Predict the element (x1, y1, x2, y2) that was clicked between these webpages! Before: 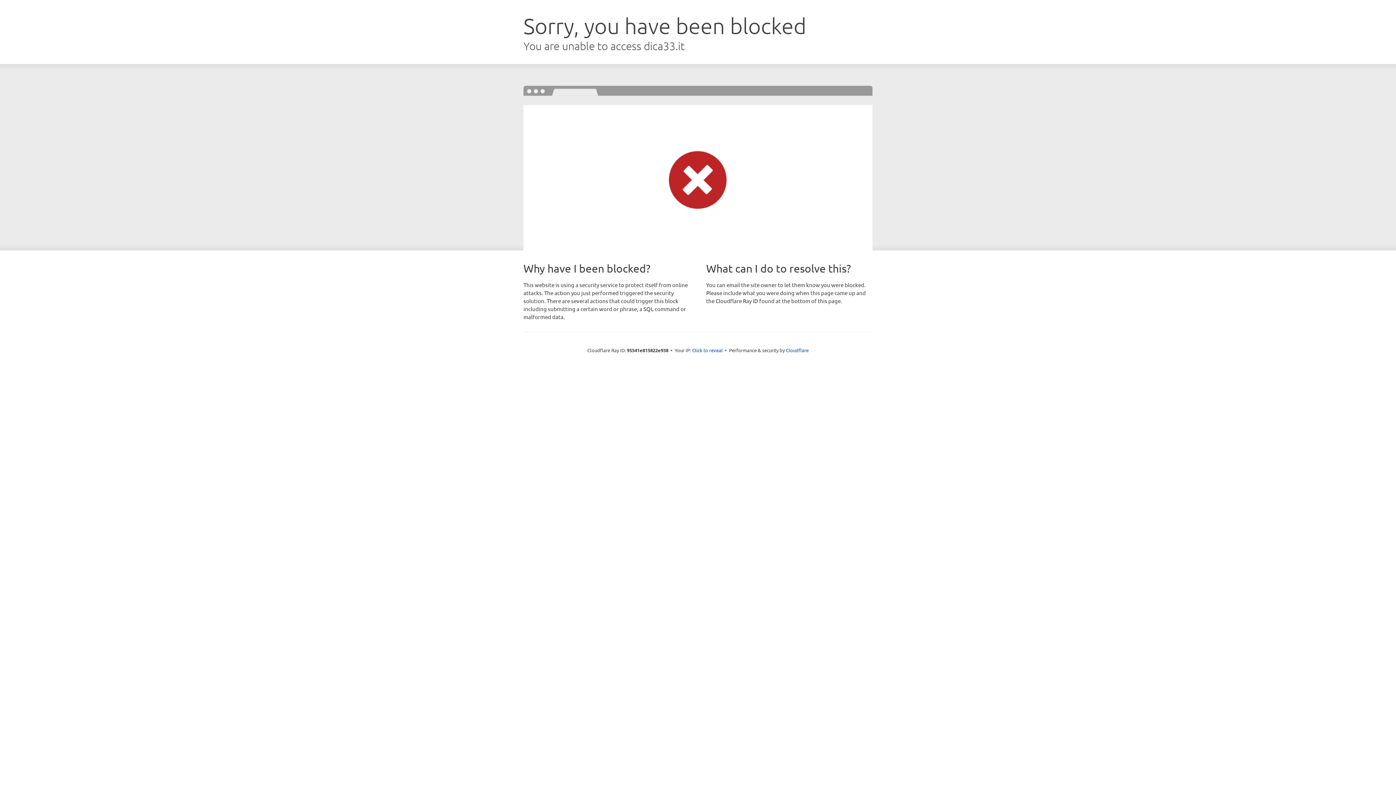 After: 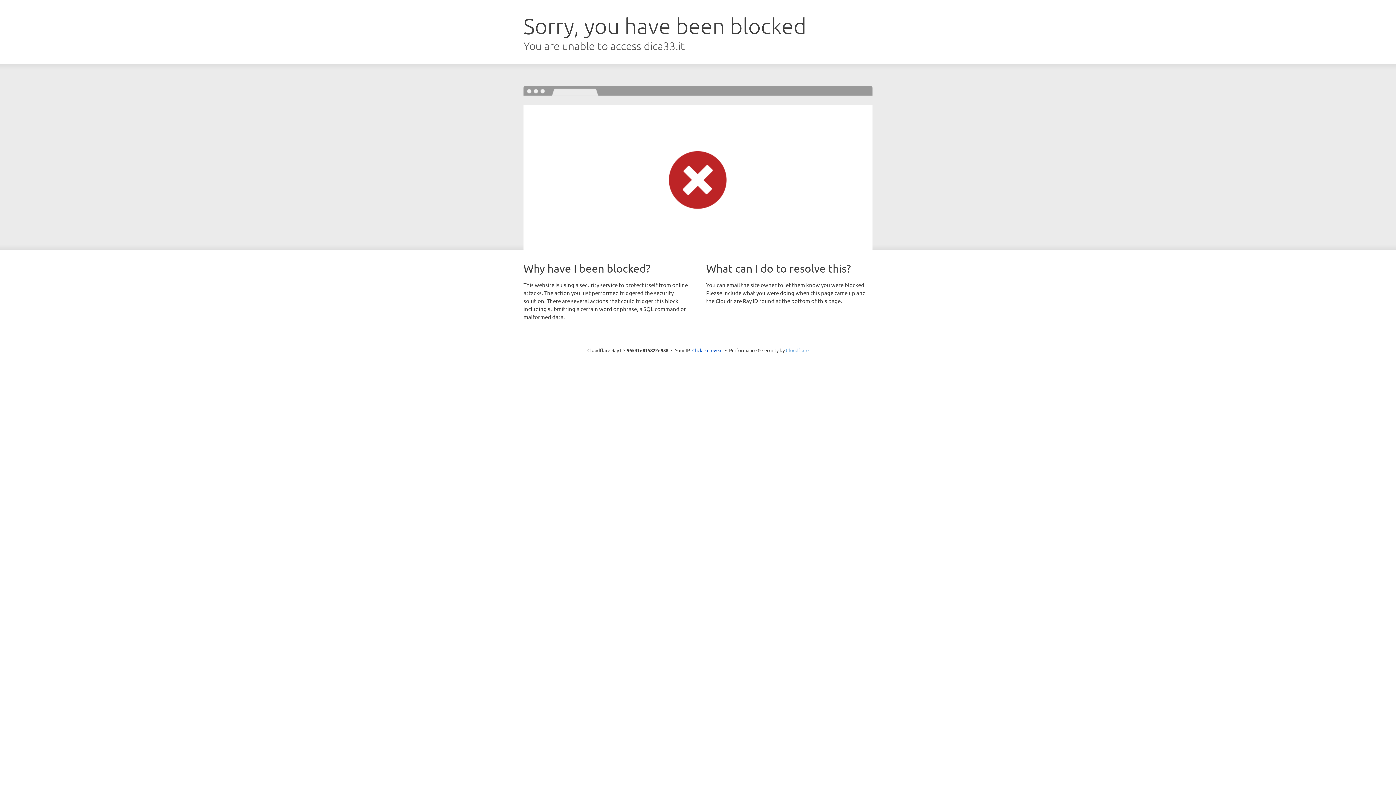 Action: label: Cloudflare bbox: (786, 347, 808, 353)